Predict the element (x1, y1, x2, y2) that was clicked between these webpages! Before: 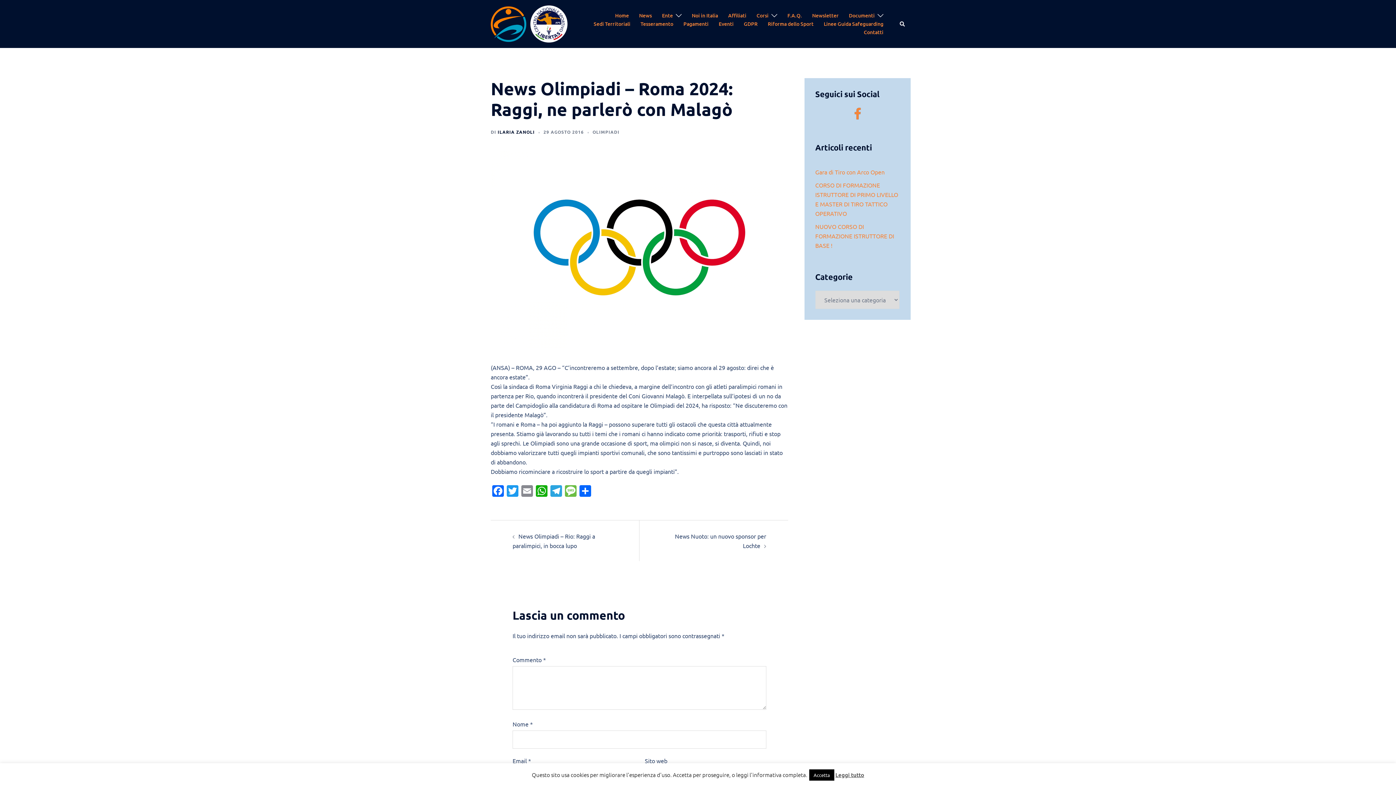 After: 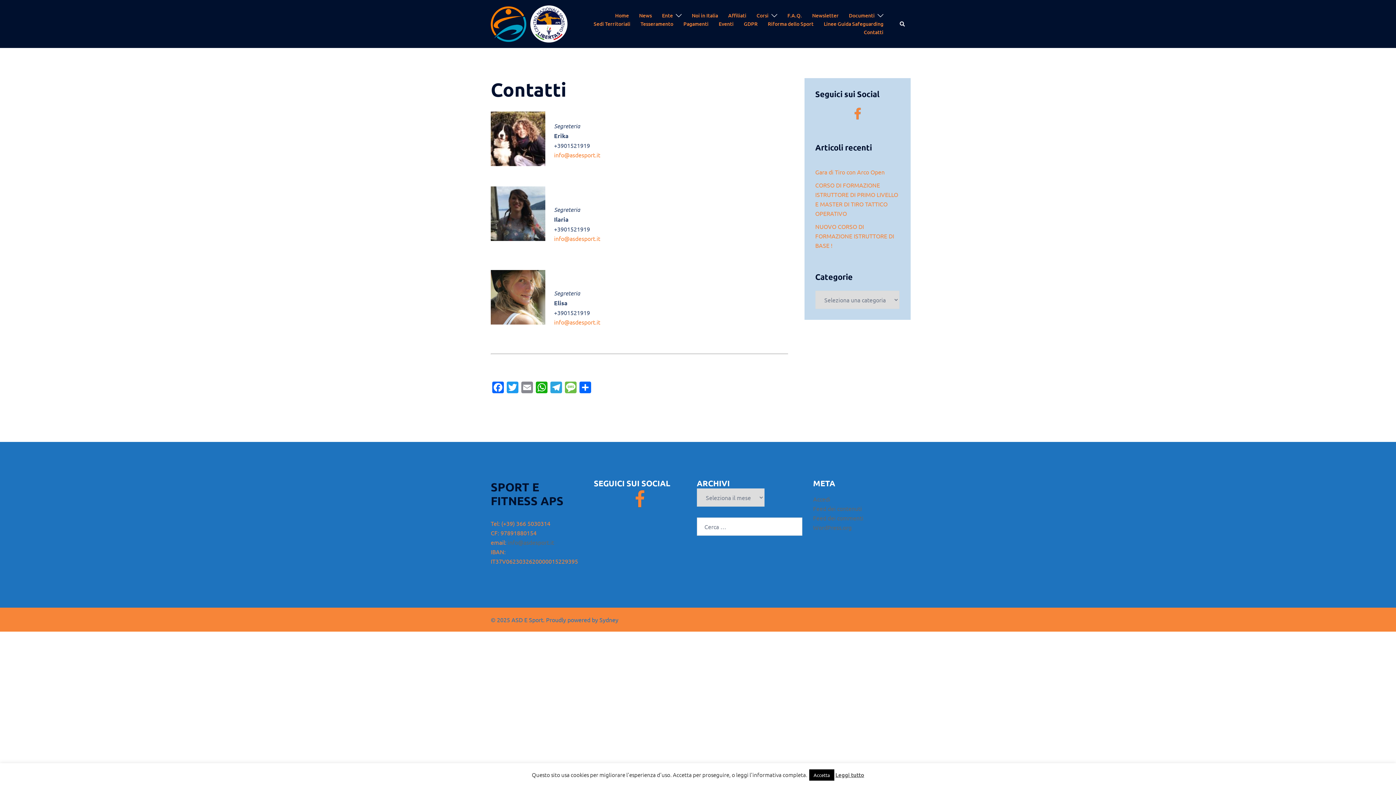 Action: label: Contatti bbox: (864, 28, 883, 36)